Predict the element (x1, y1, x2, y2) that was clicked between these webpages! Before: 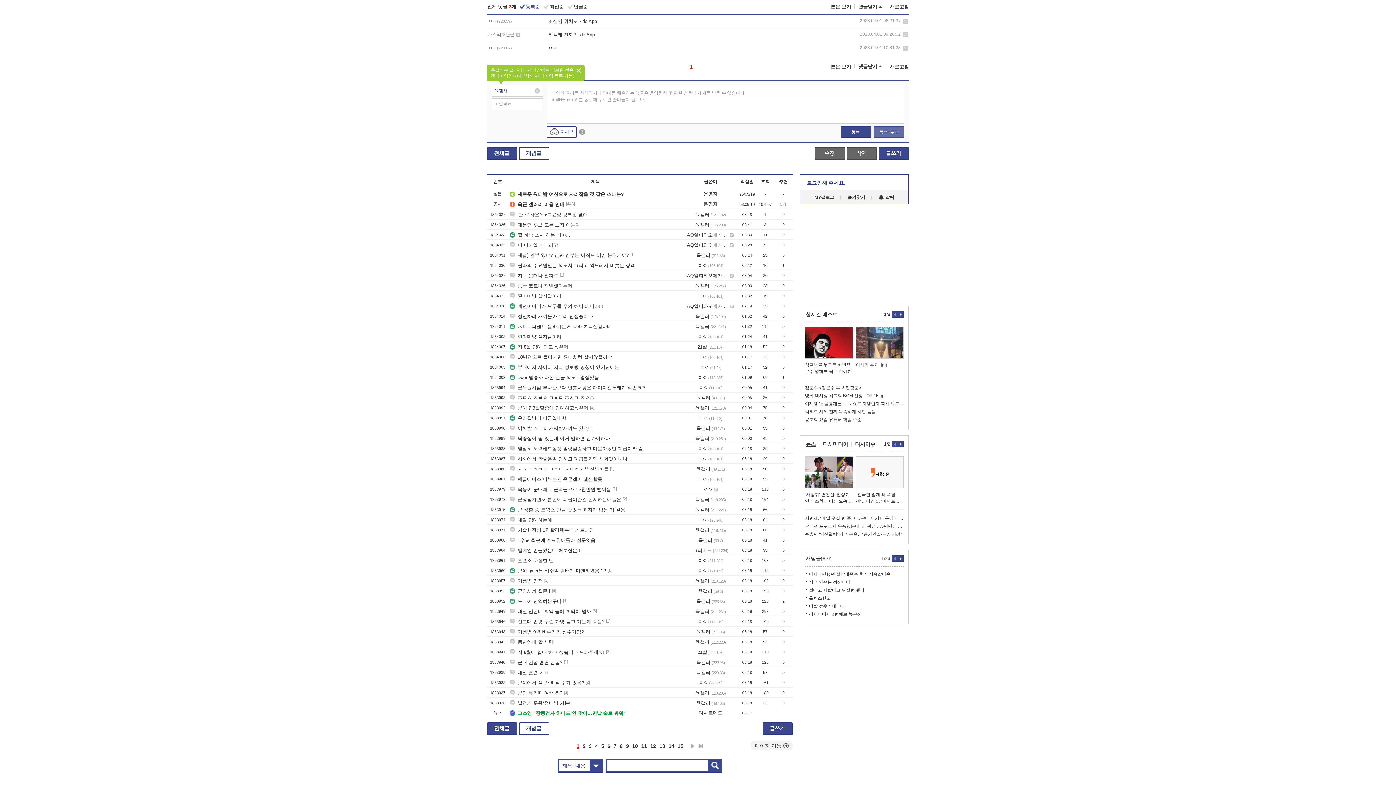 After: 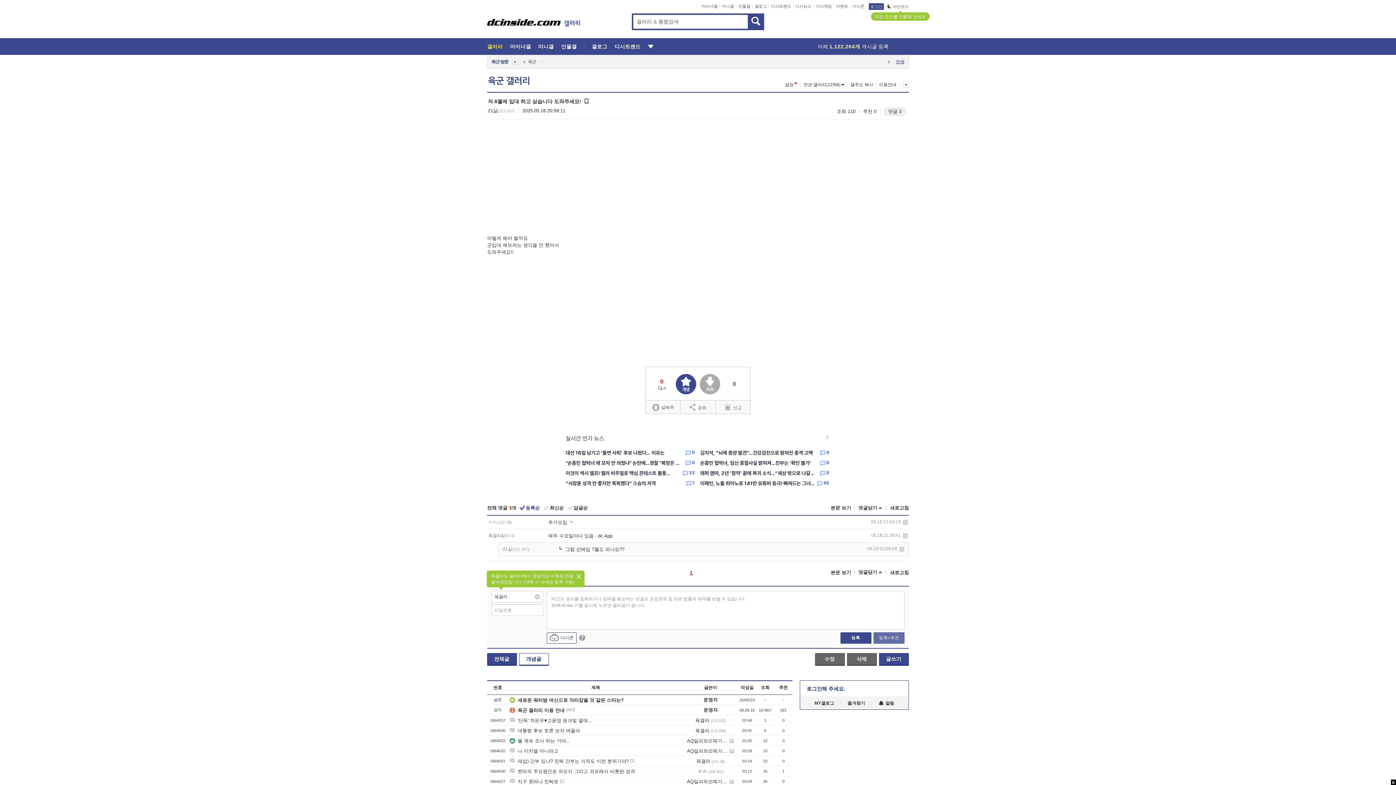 Action: bbox: (509, 649, 604, 655) label: 저 8월에 입대 하고 싶습니다 도와주세요!